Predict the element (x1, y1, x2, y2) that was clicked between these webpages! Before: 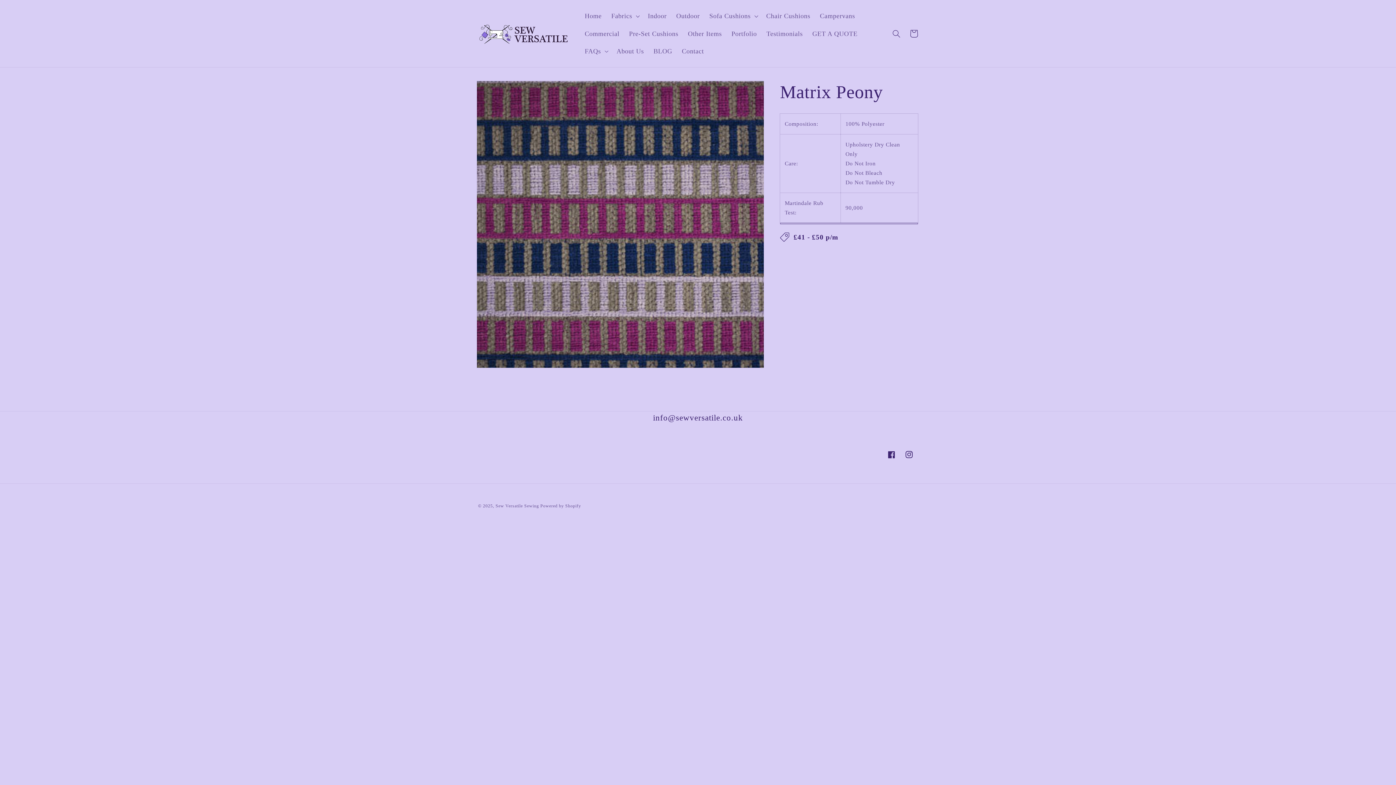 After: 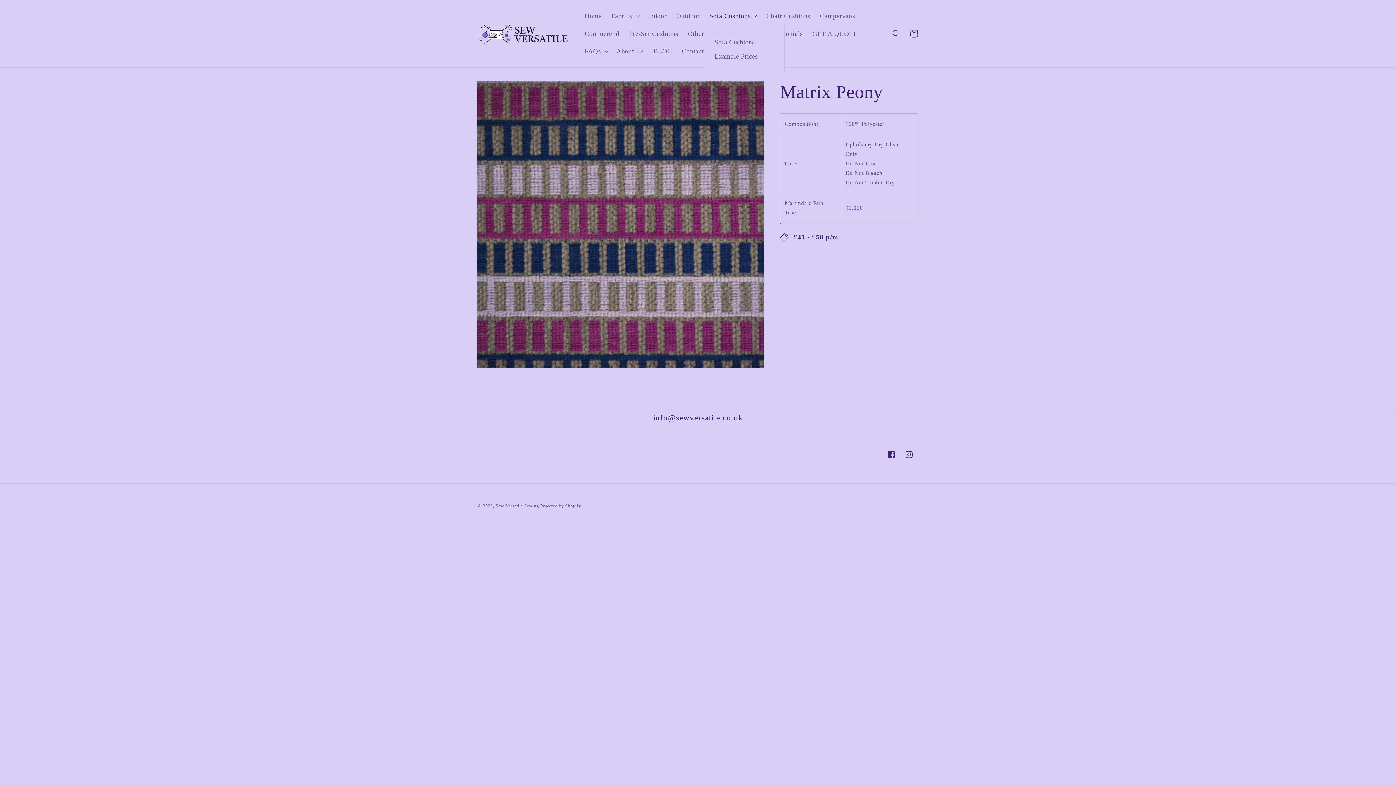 Action: label: Sofa Cushions bbox: (704, 7, 761, 24)